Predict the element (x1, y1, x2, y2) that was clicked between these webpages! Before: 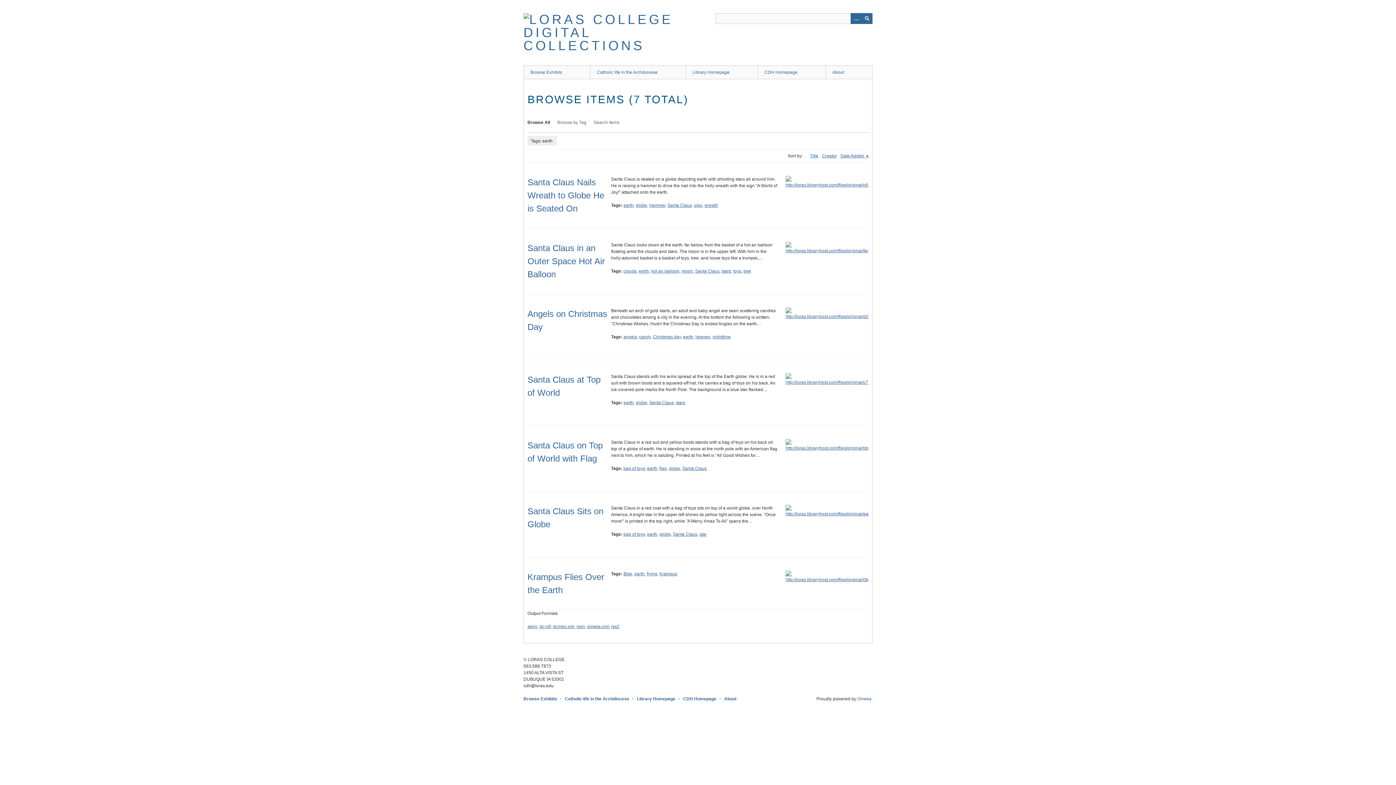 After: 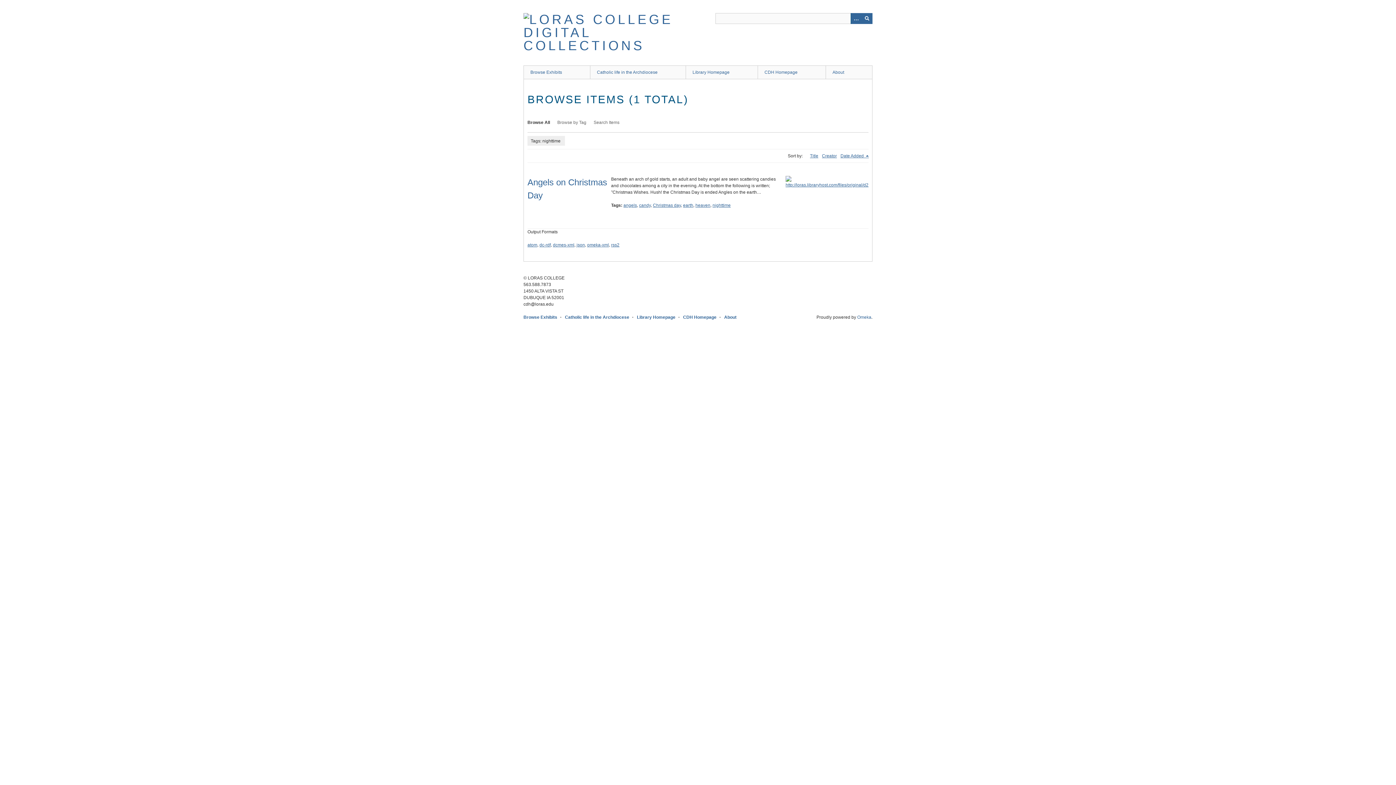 Action: bbox: (712, 334, 730, 339) label: nighttime